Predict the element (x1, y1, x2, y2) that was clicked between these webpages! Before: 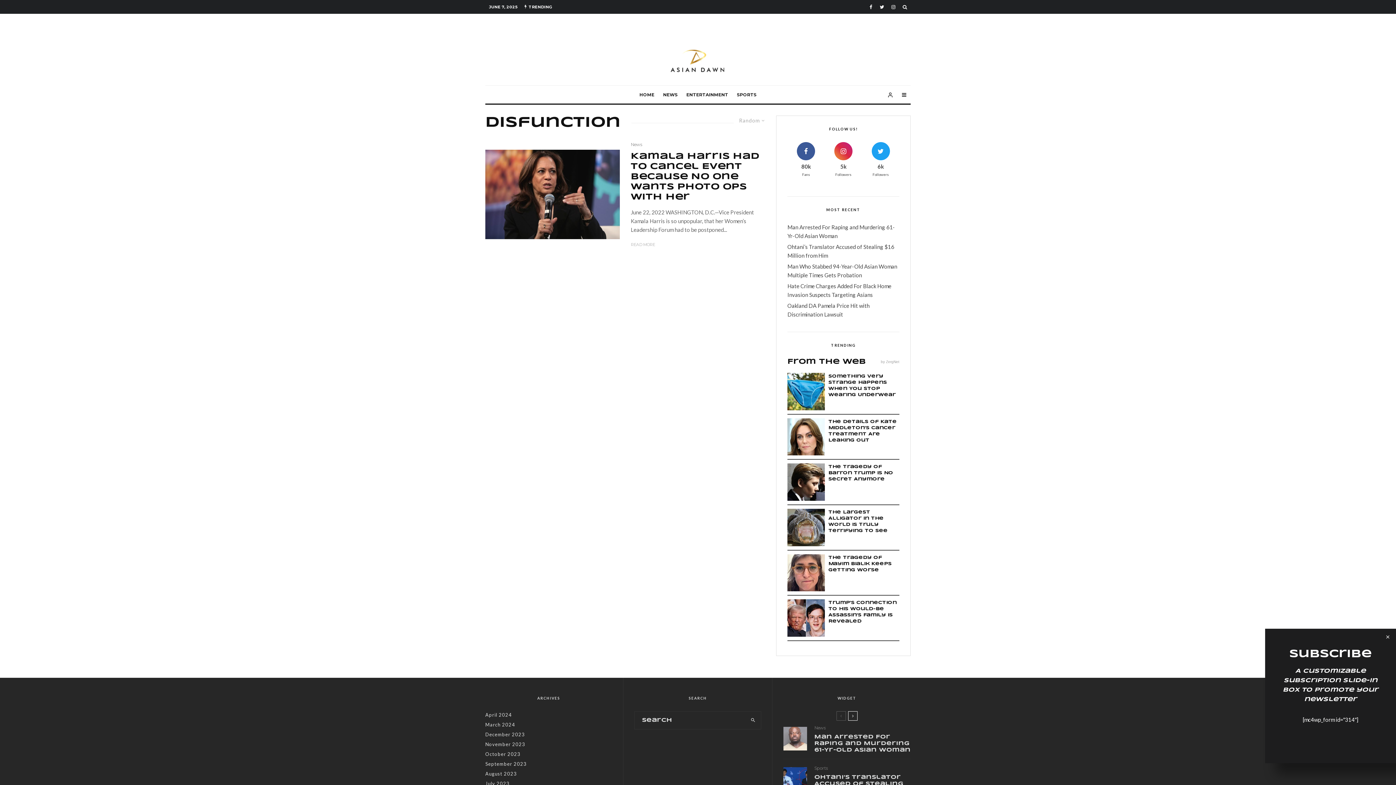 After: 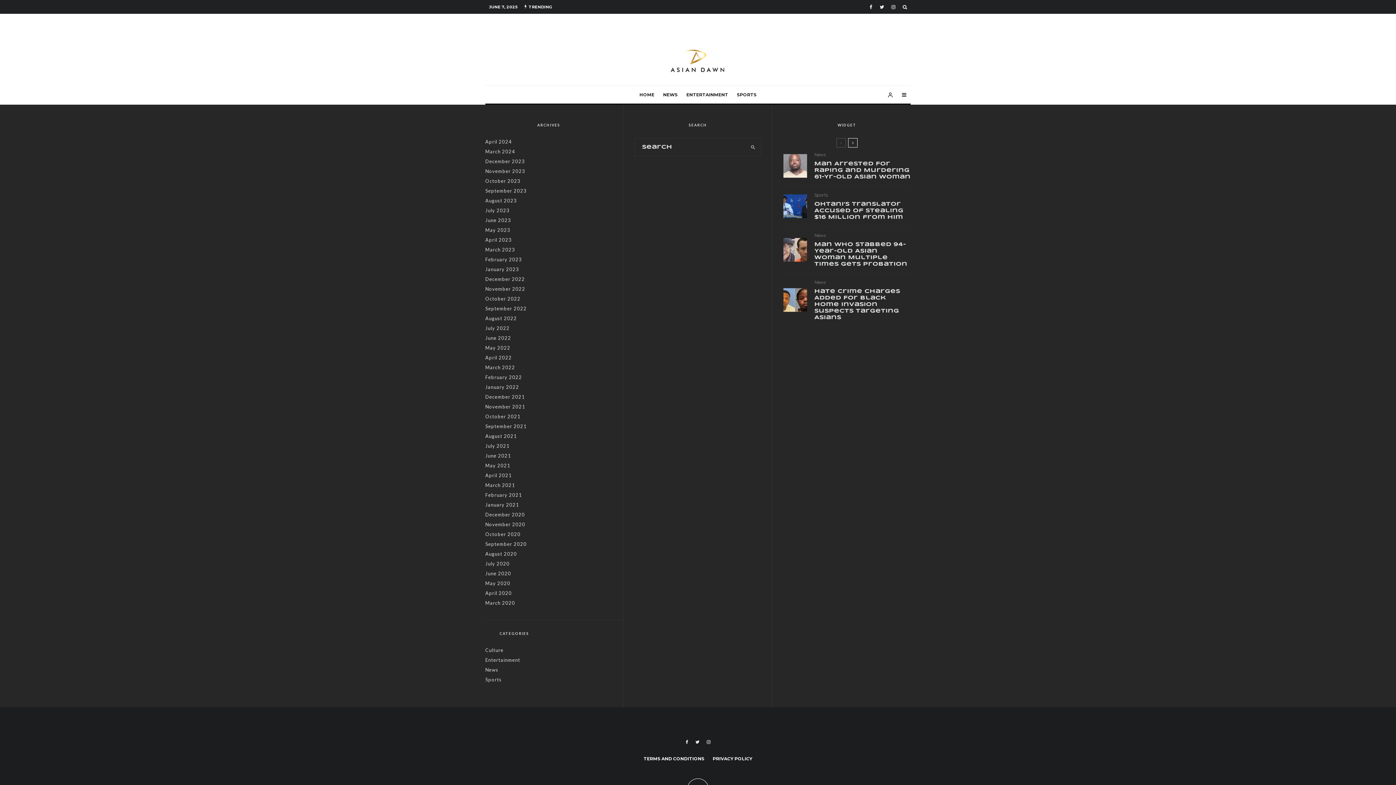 Action: bbox: (814, 724, 825, 731) label: News